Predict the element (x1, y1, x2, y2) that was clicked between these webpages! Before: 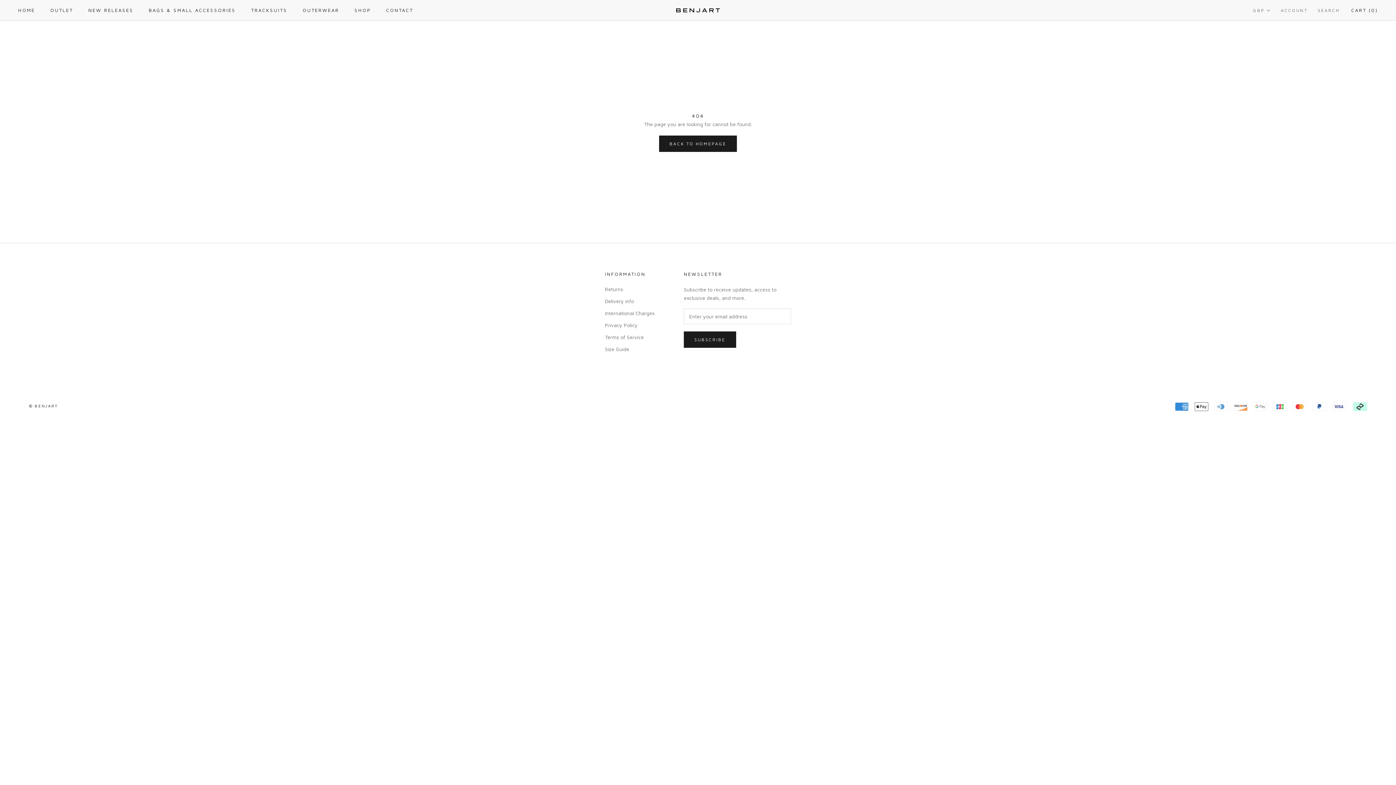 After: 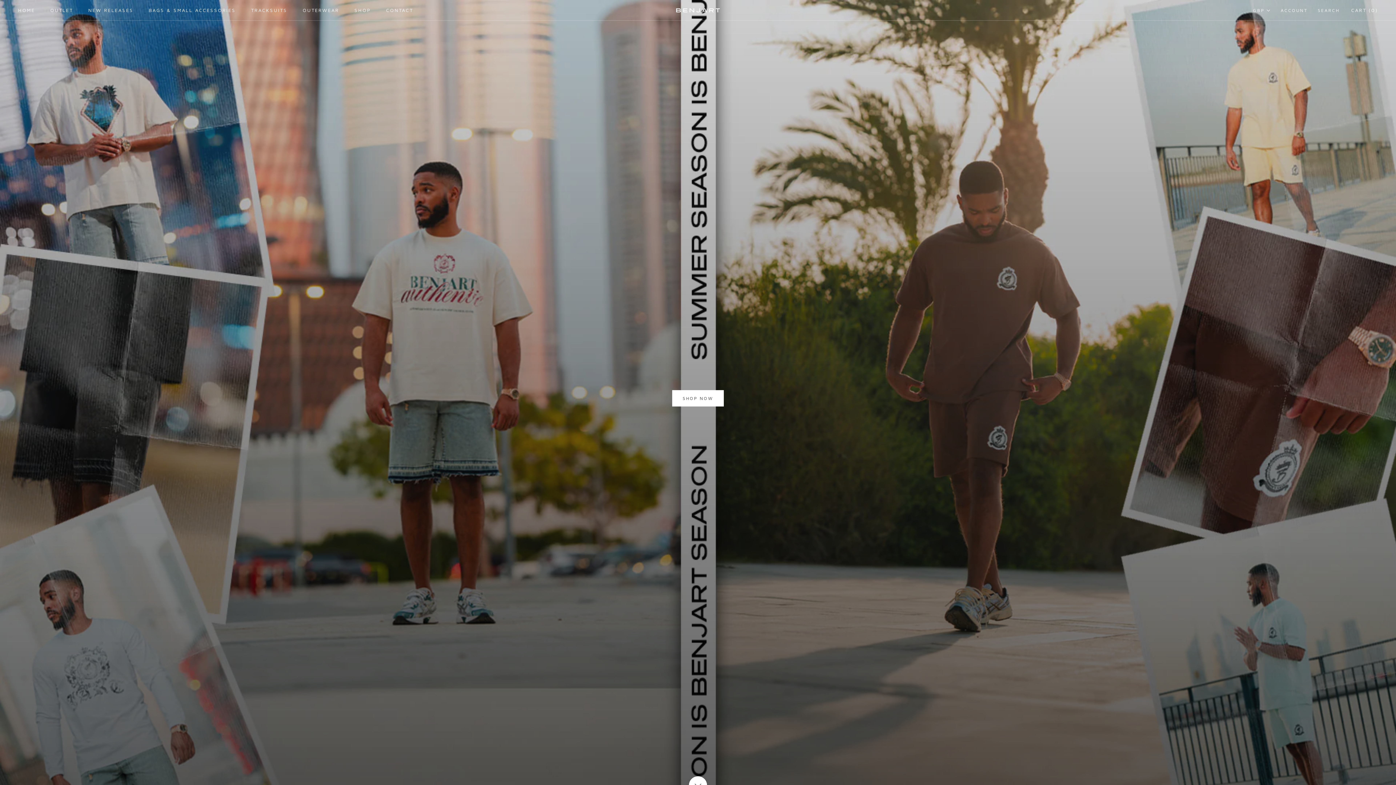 Action: bbox: (676, 8, 720, 12)